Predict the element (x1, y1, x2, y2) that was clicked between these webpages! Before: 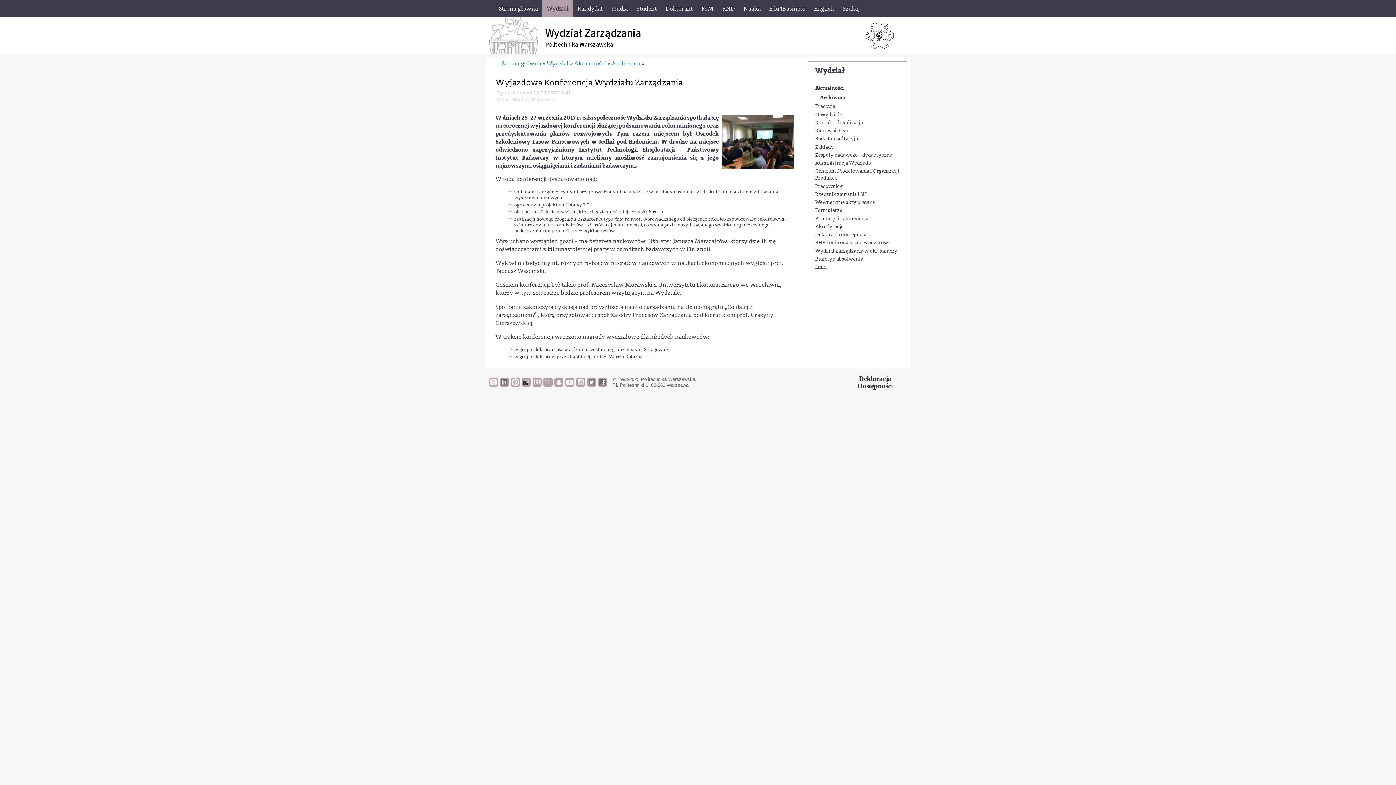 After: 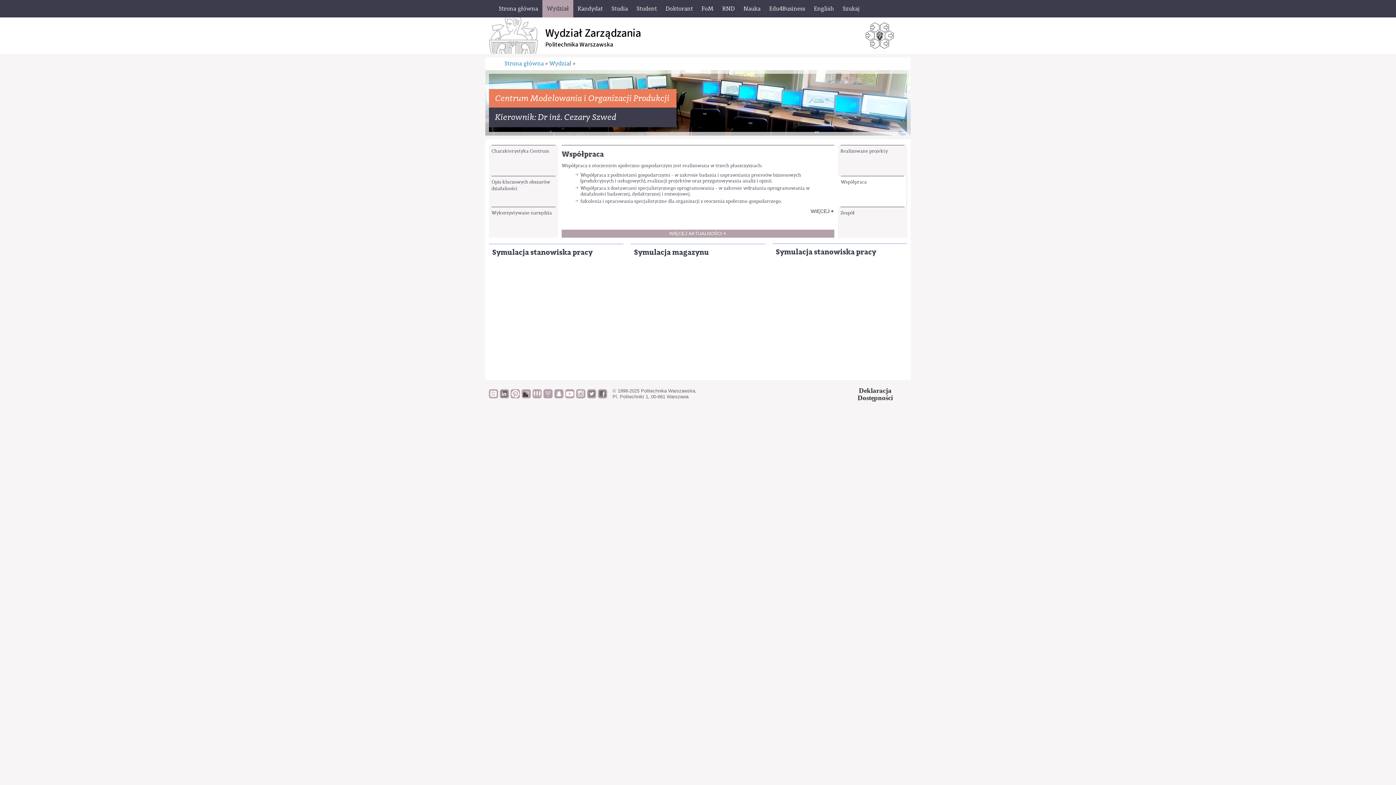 Action: label: Centrum Modelowania i Organizacji Produkcji bbox: (815, 168, 900, 181)